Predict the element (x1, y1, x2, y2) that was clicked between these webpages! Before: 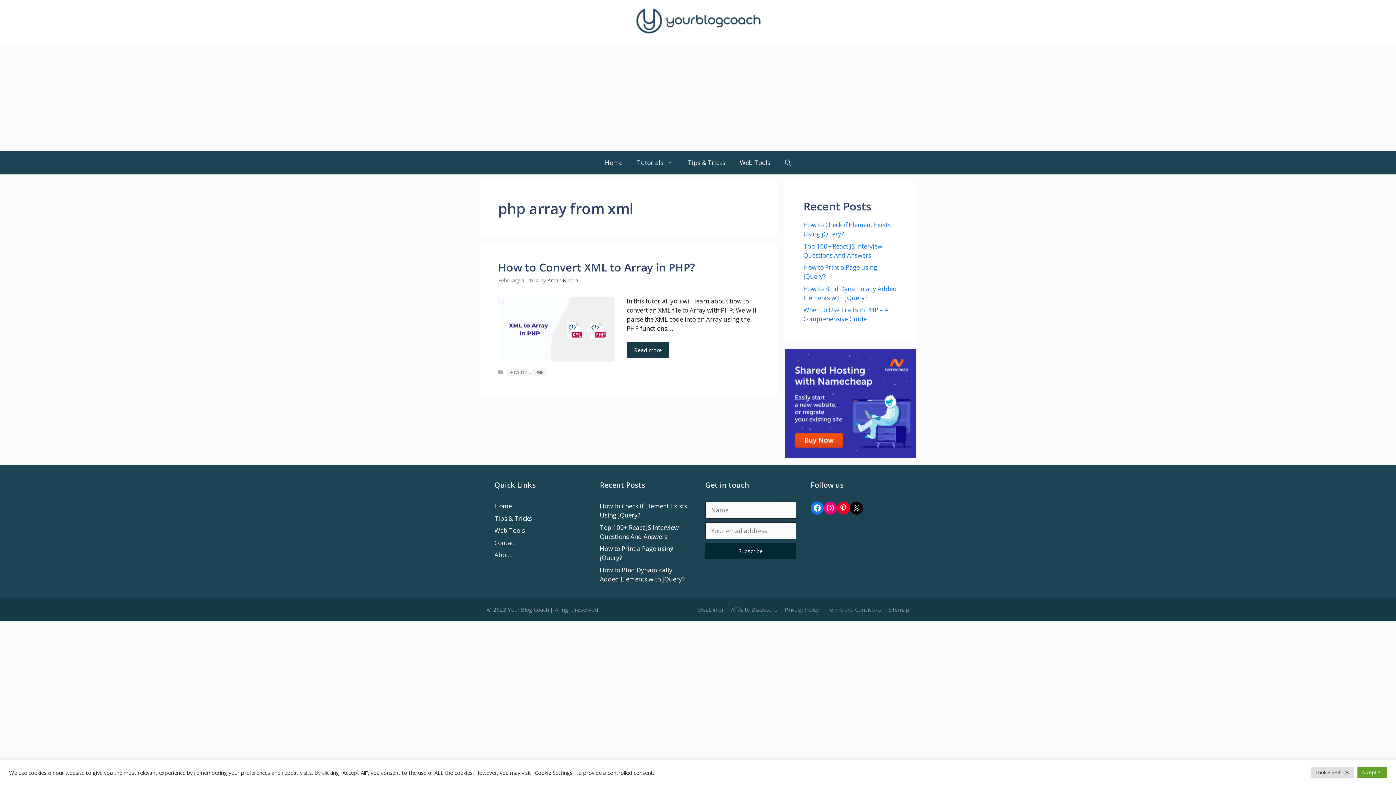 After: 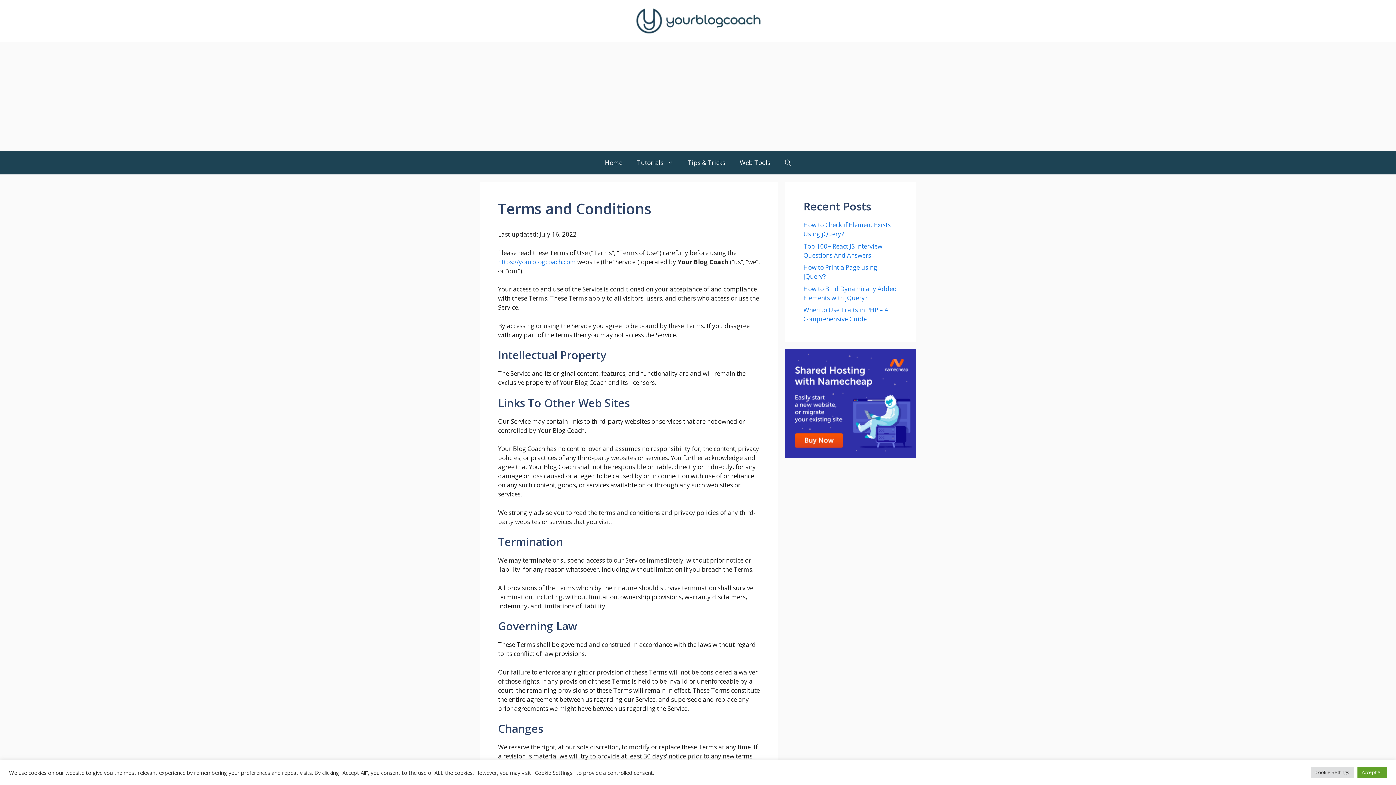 Action: label: Terms and Conditions bbox: (826, 606, 881, 613)